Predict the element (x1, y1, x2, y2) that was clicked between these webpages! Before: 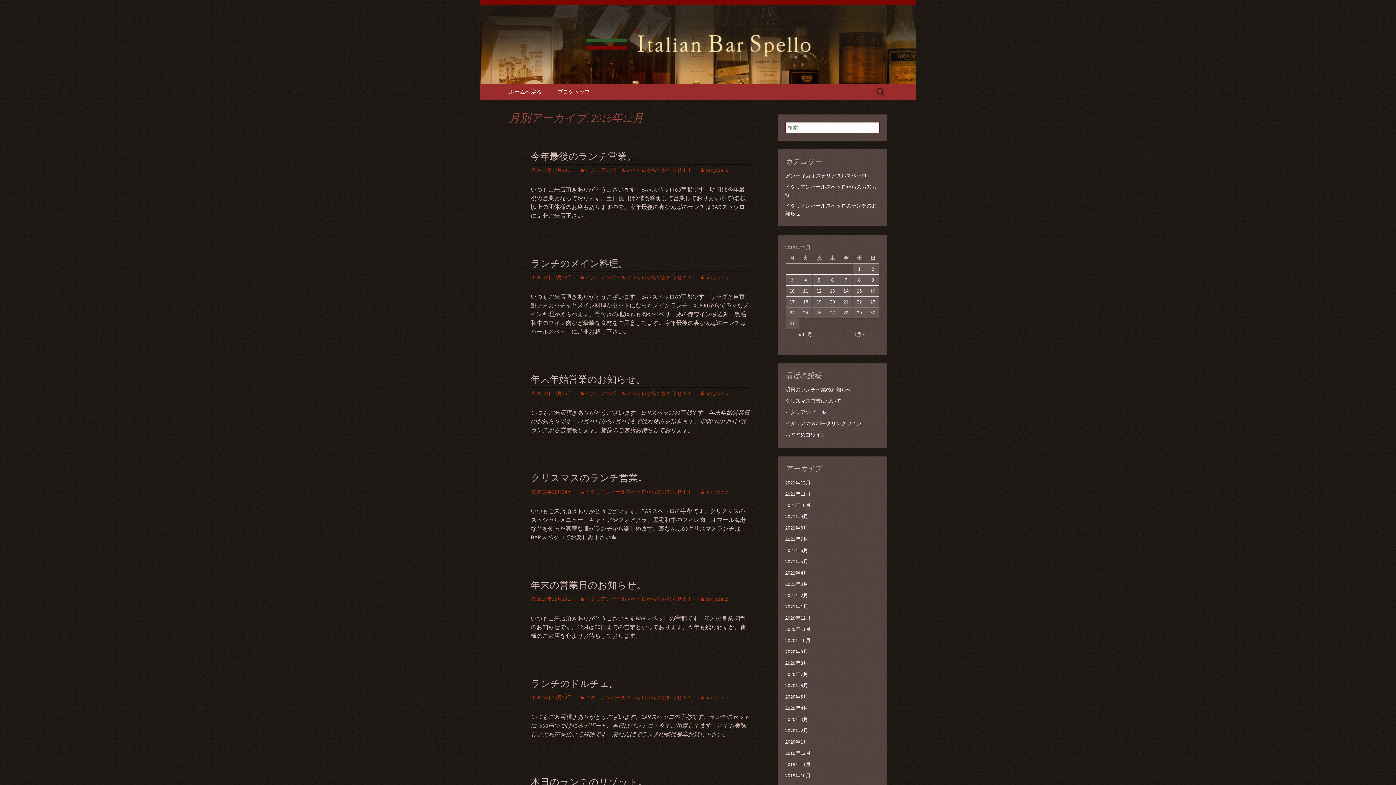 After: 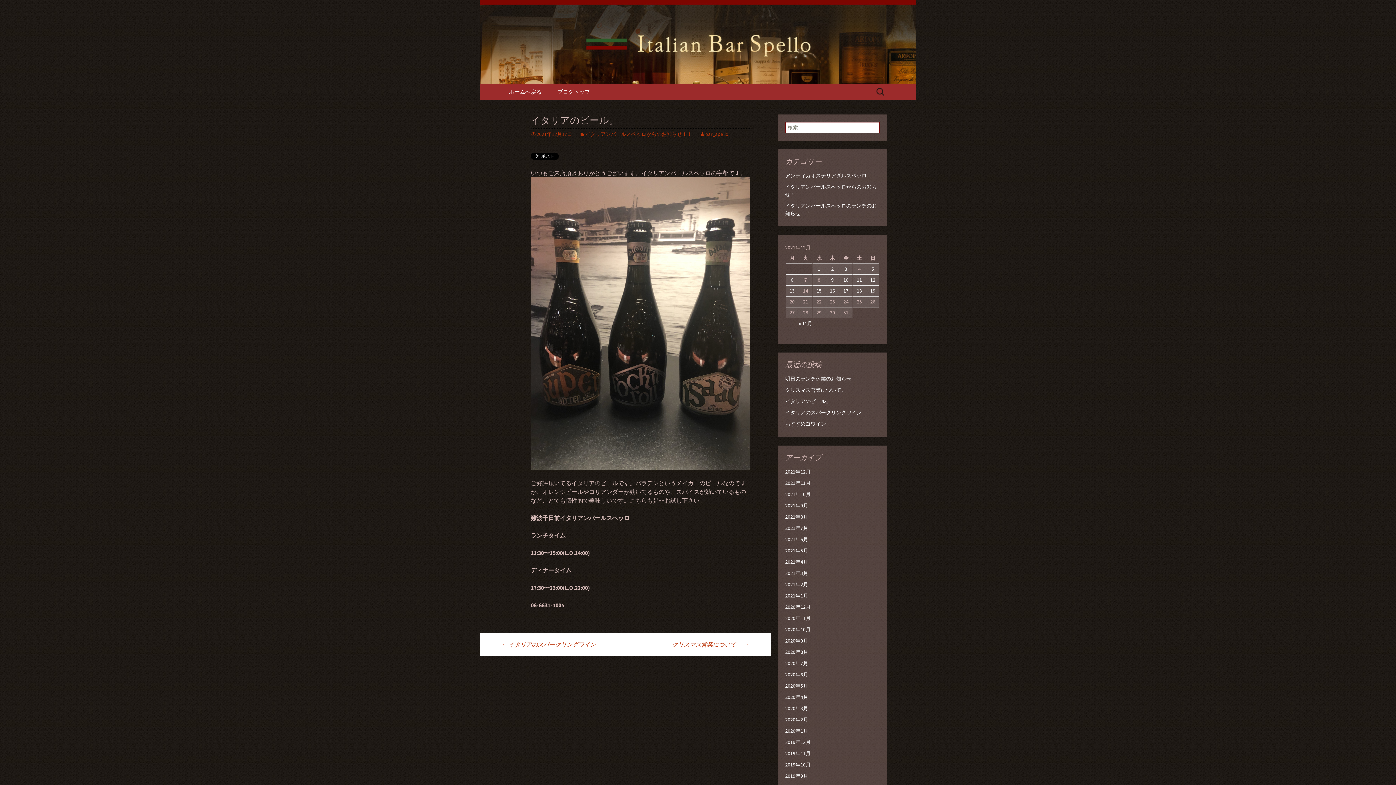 Action: label: イタリアのビール。 bbox: (785, 409, 831, 415)